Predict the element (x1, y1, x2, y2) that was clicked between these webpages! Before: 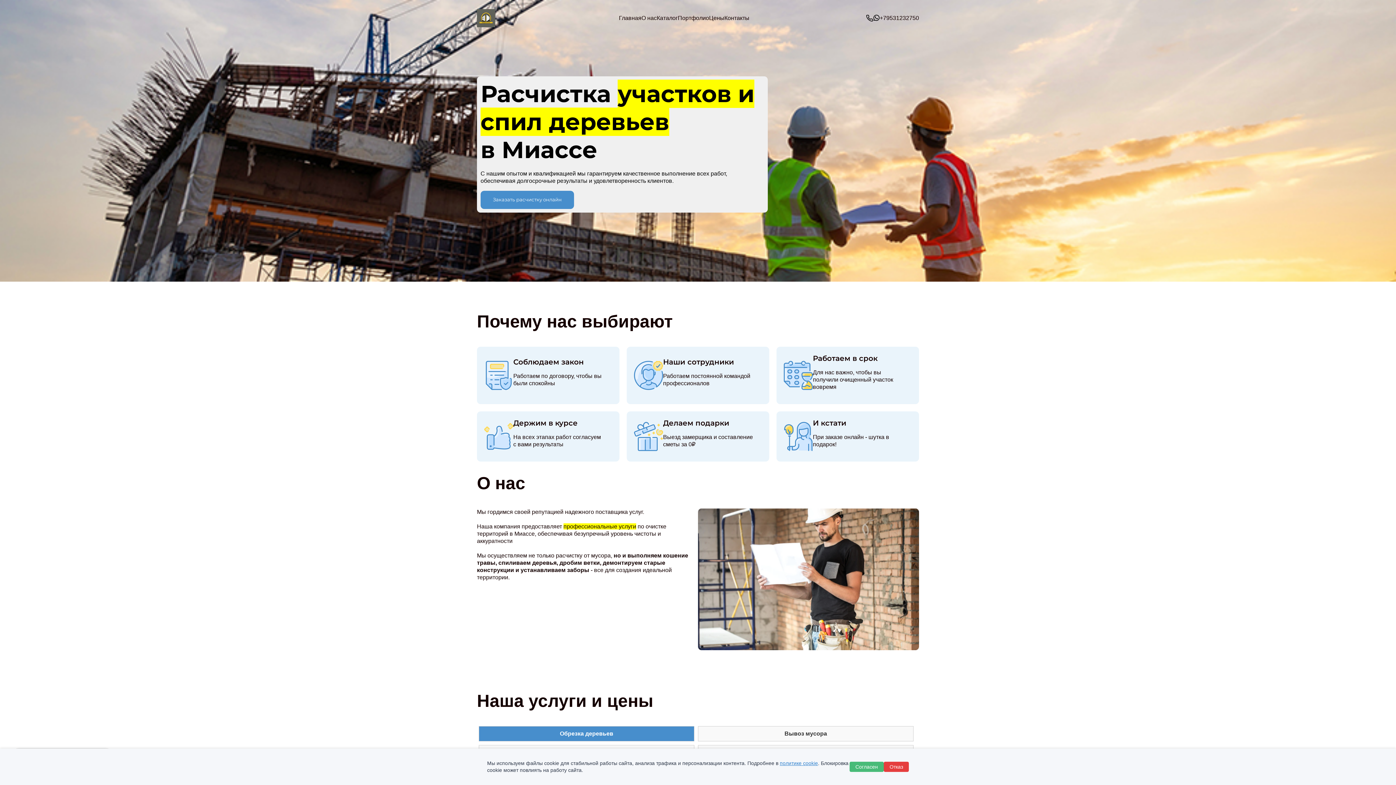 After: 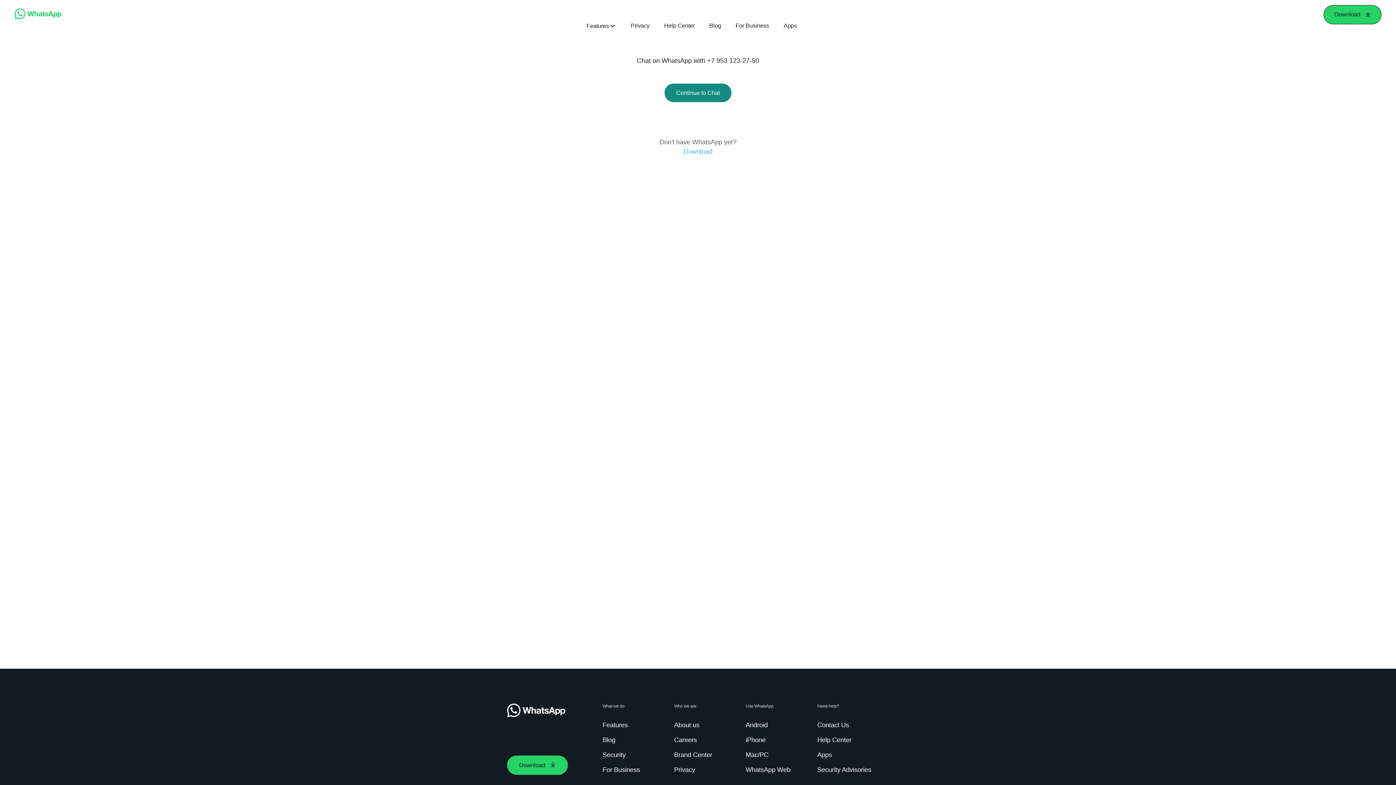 Action: bbox: (873, 14, 880, 21)